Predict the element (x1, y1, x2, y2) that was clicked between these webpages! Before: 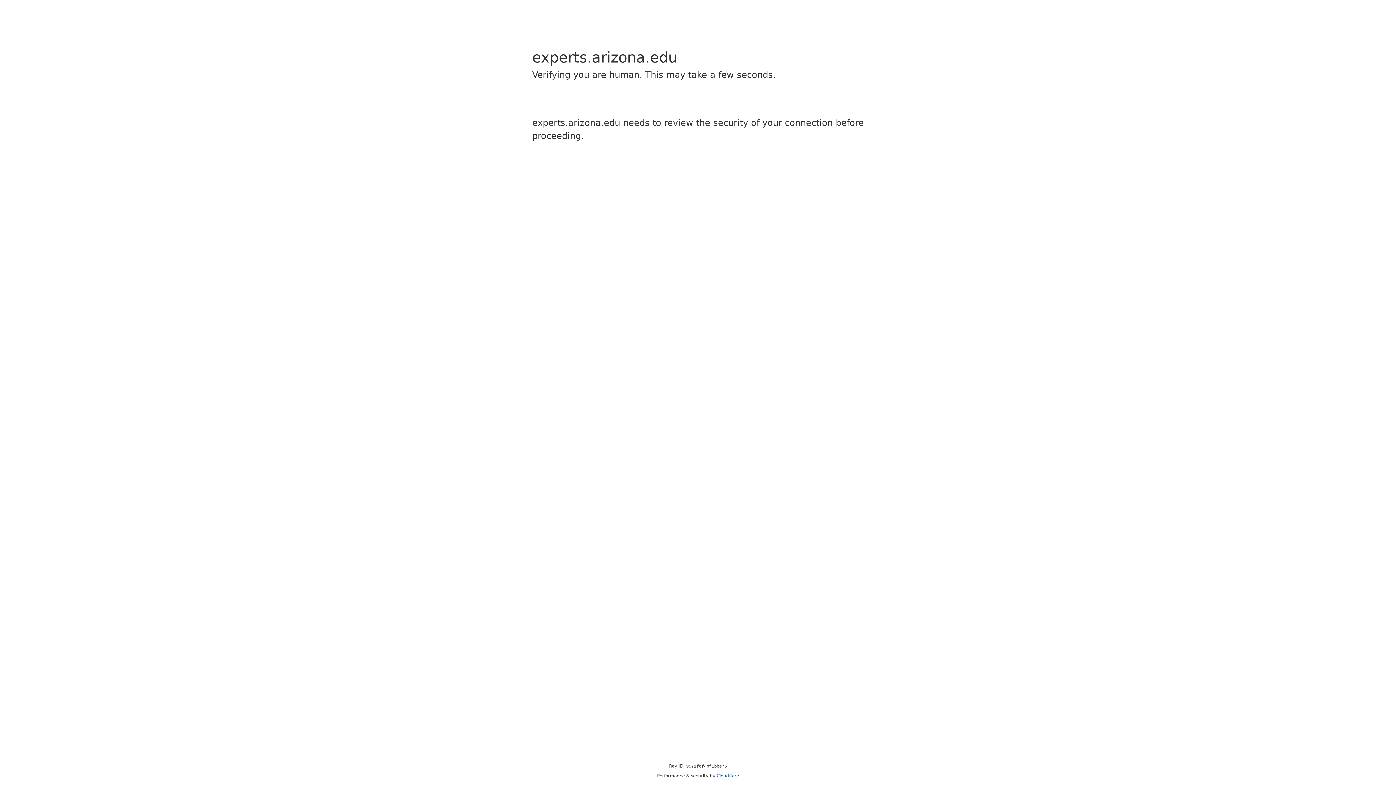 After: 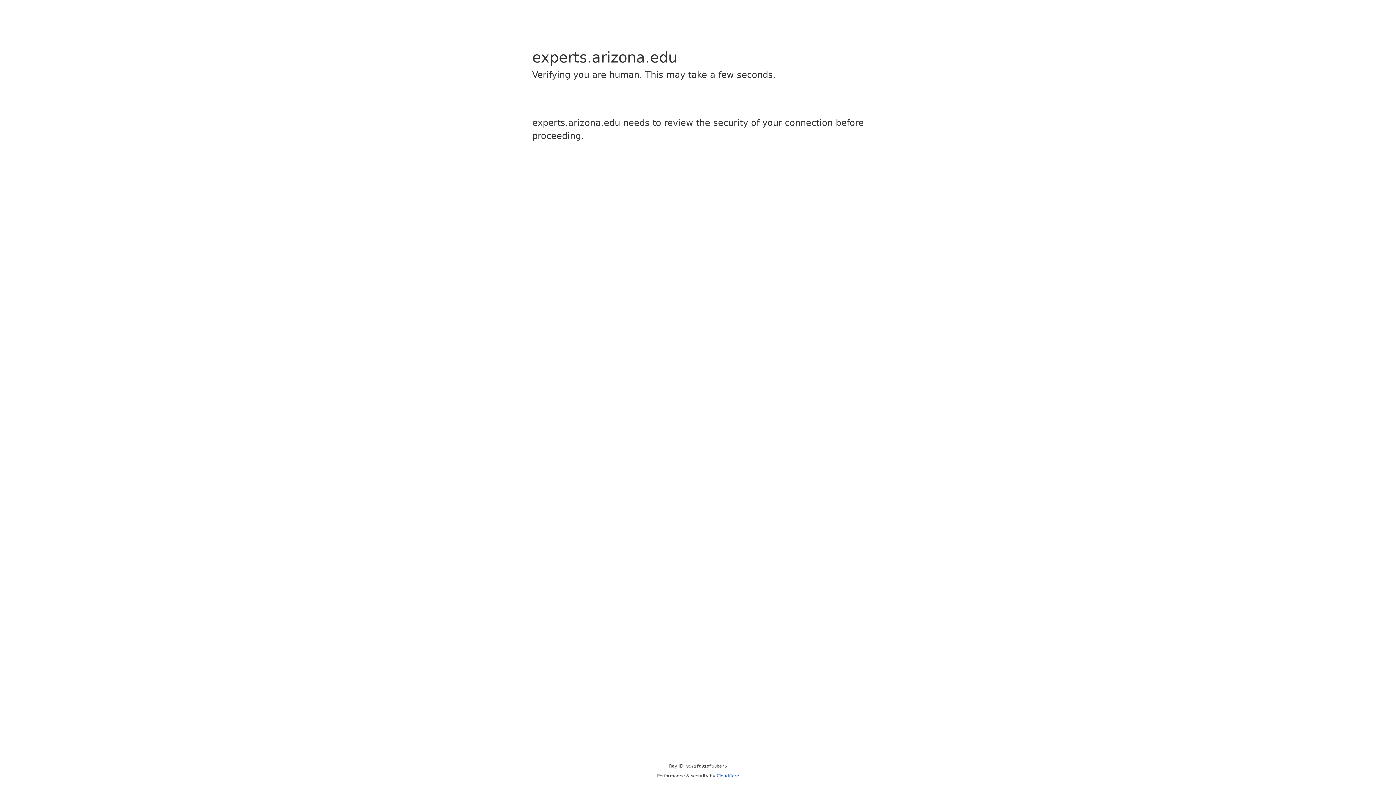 Action: bbox: (716, 773, 739, 778) label: Cloudflare